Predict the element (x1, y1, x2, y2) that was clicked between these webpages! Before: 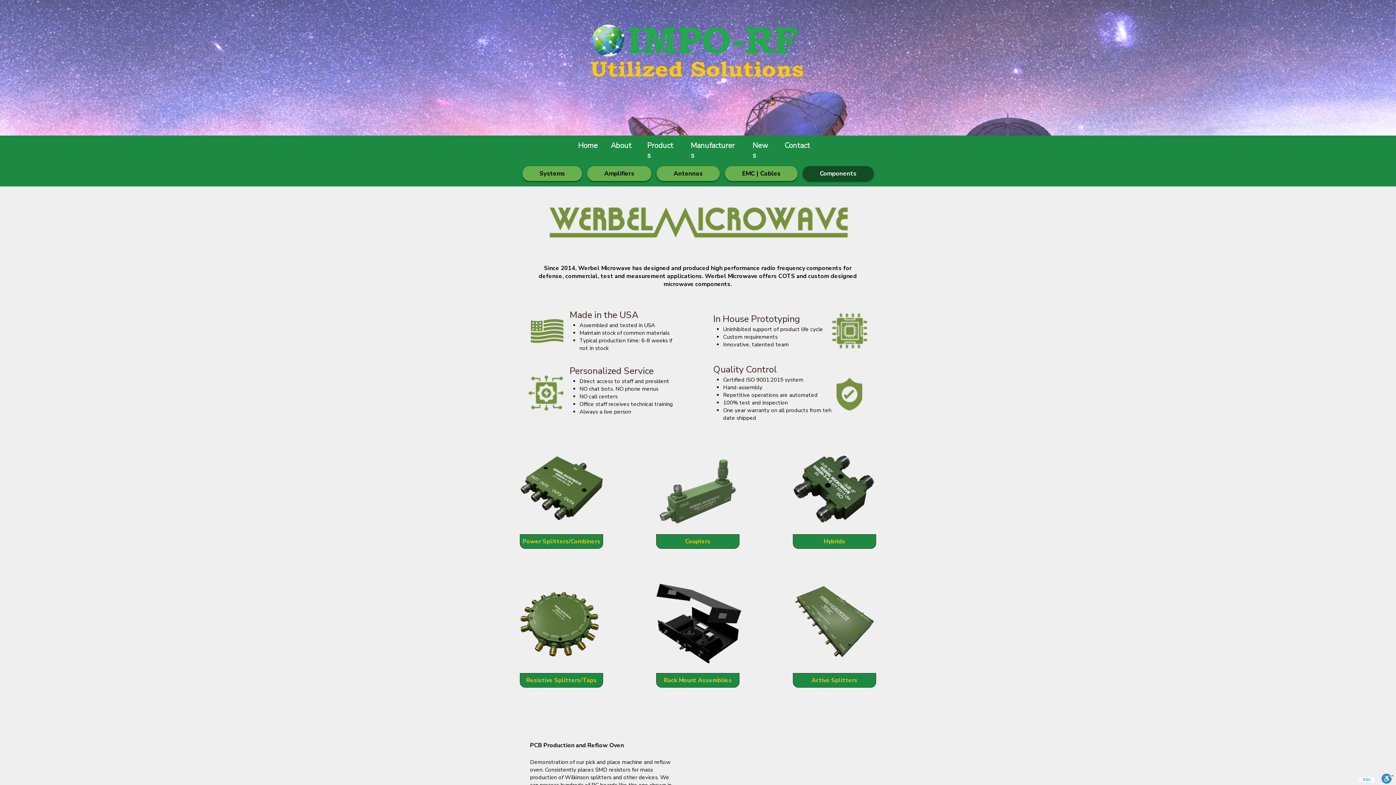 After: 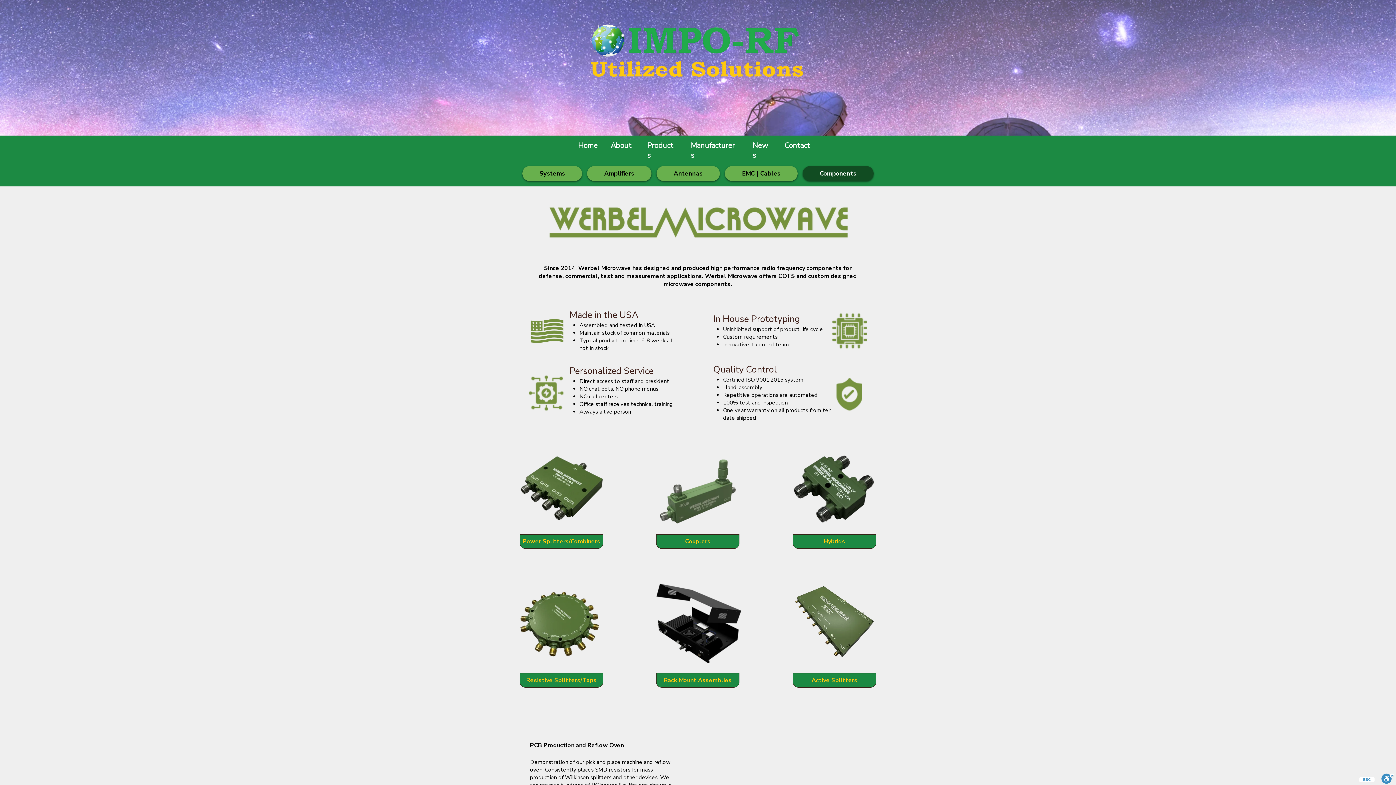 Action: bbox: (546, 205, 849, 240)